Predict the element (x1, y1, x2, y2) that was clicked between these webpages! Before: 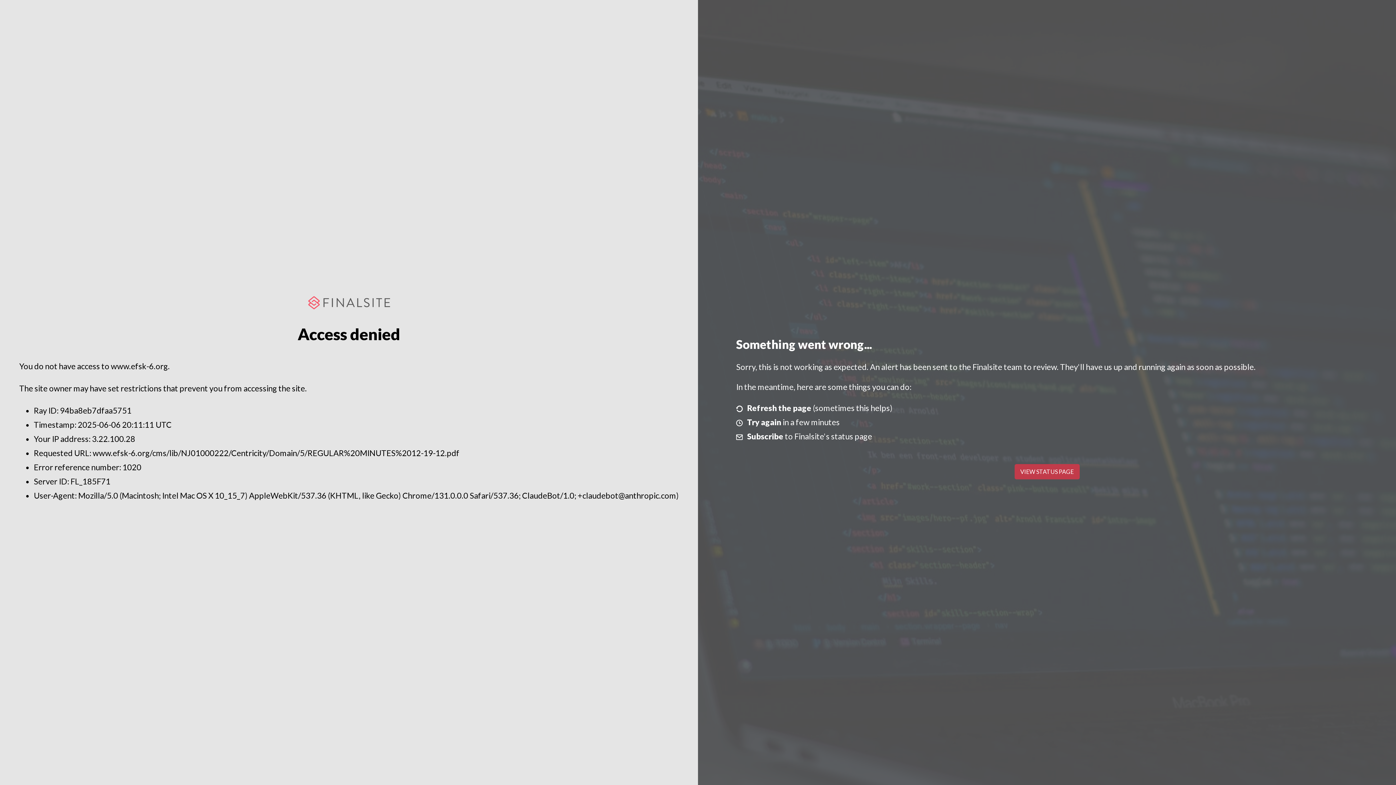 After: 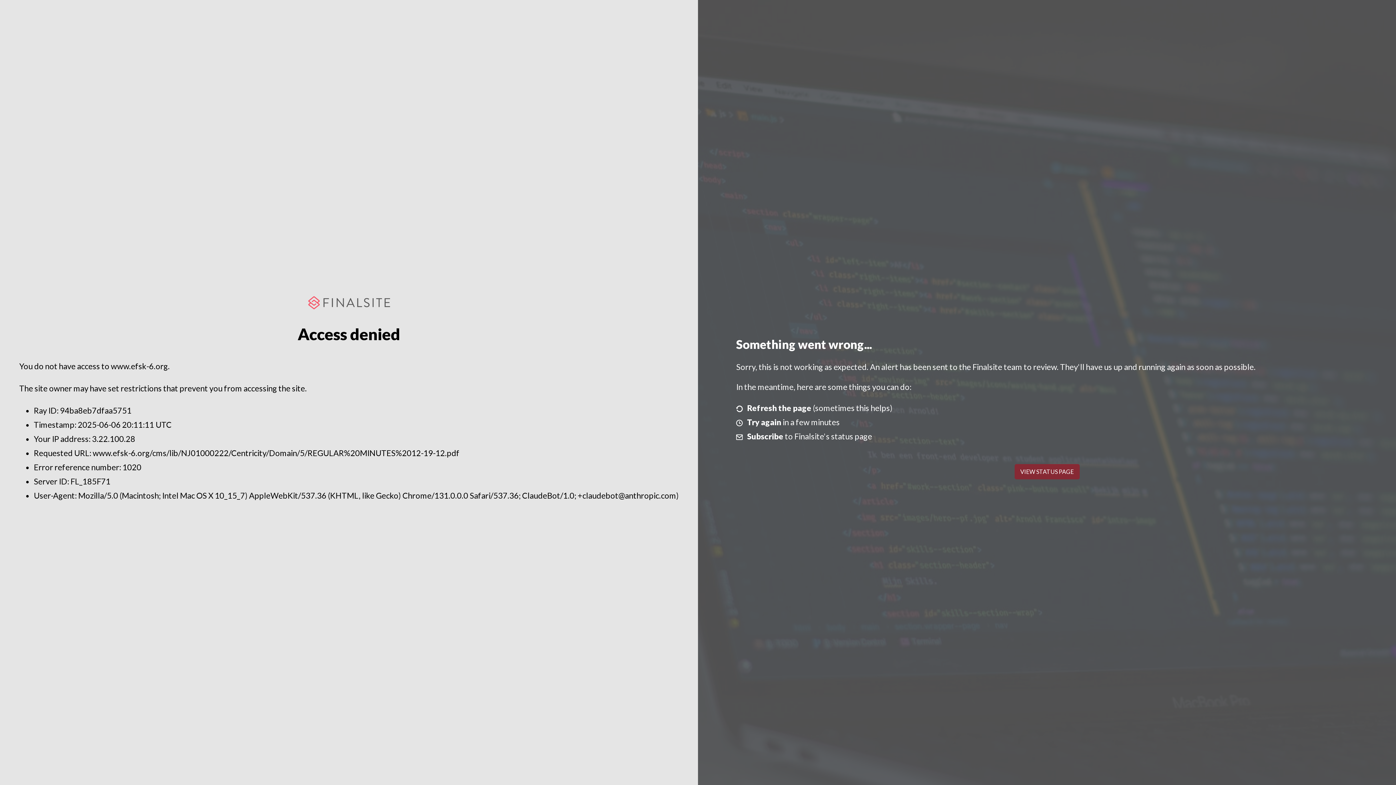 Action: label: VIEW STATUS PAGE bbox: (1014, 464, 1079, 479)